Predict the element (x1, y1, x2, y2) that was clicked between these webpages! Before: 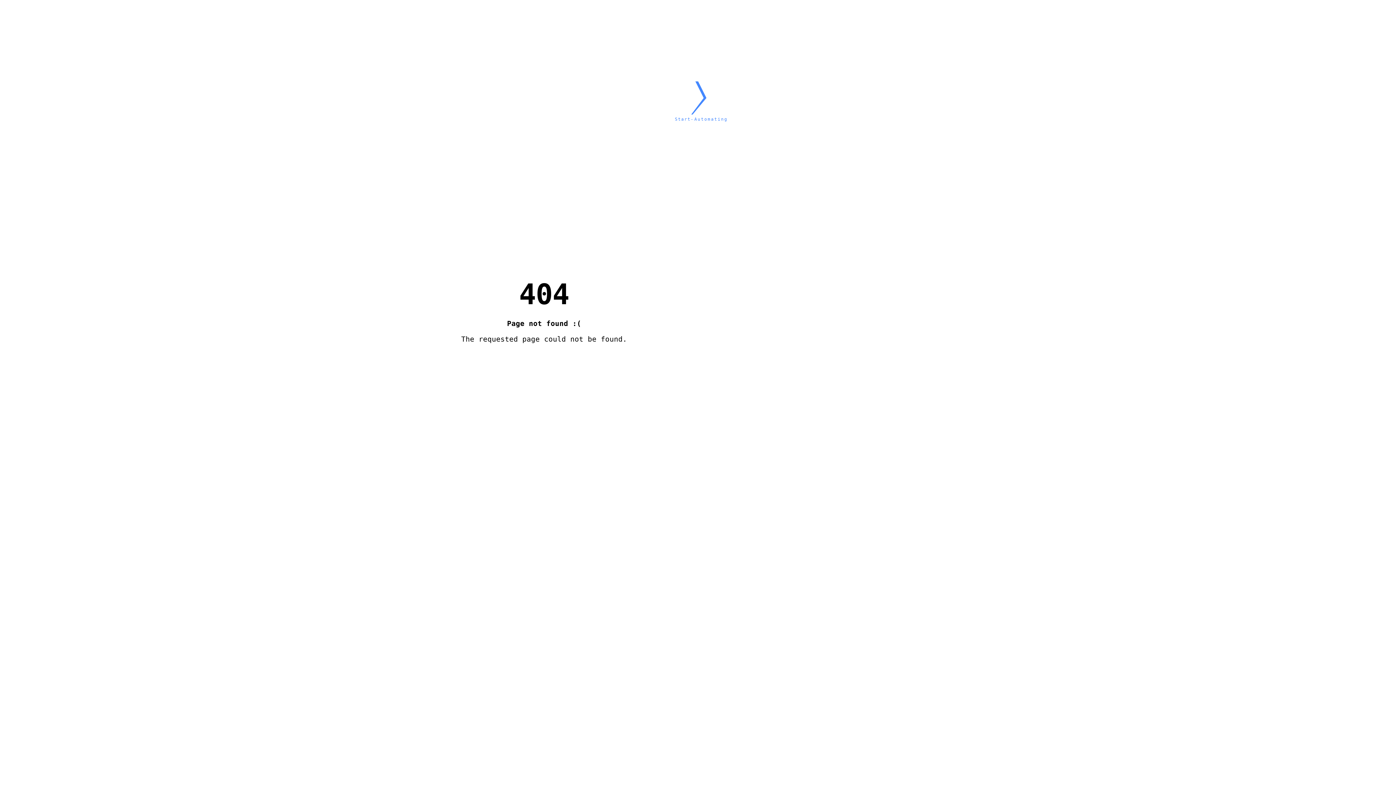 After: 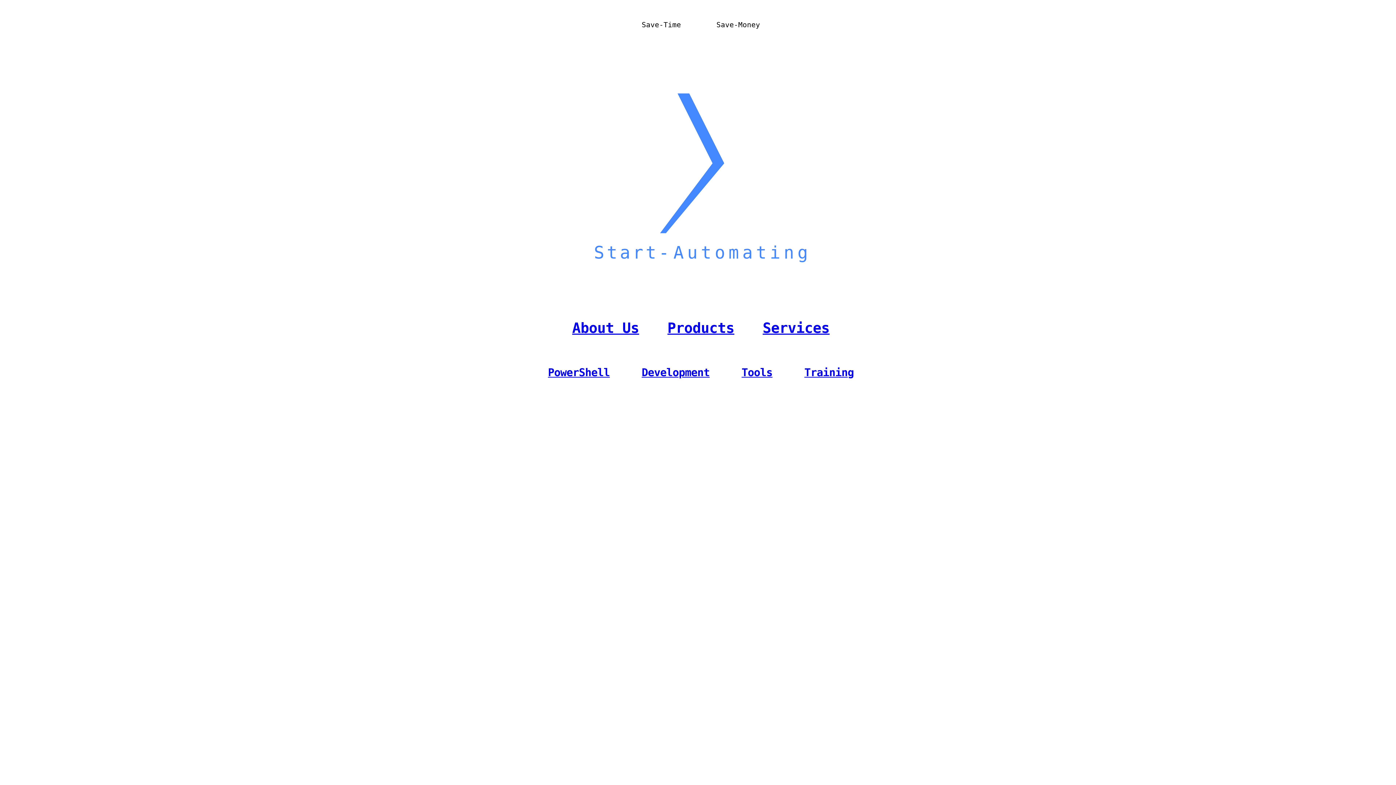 Action: label: Start- Automating bbox: (646, 2, 755, 199)